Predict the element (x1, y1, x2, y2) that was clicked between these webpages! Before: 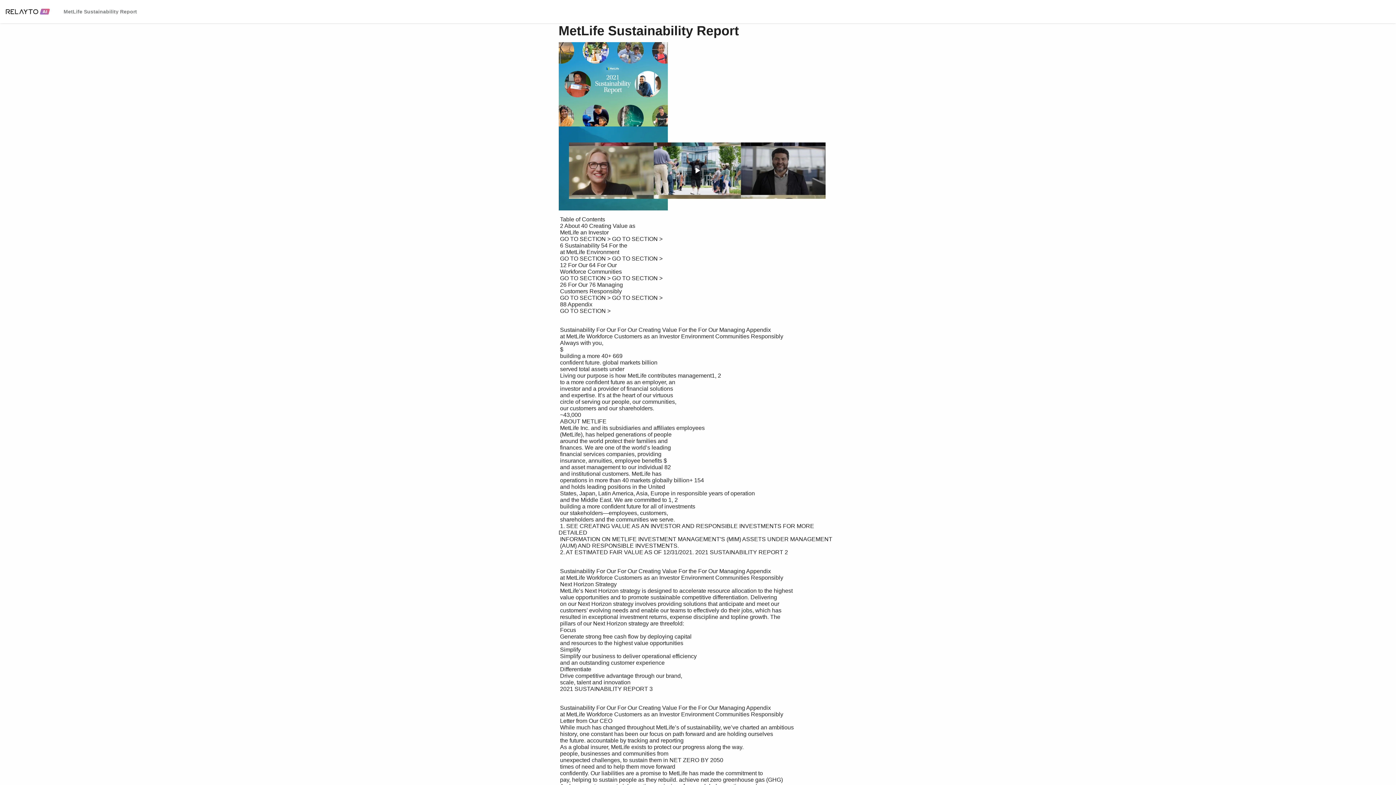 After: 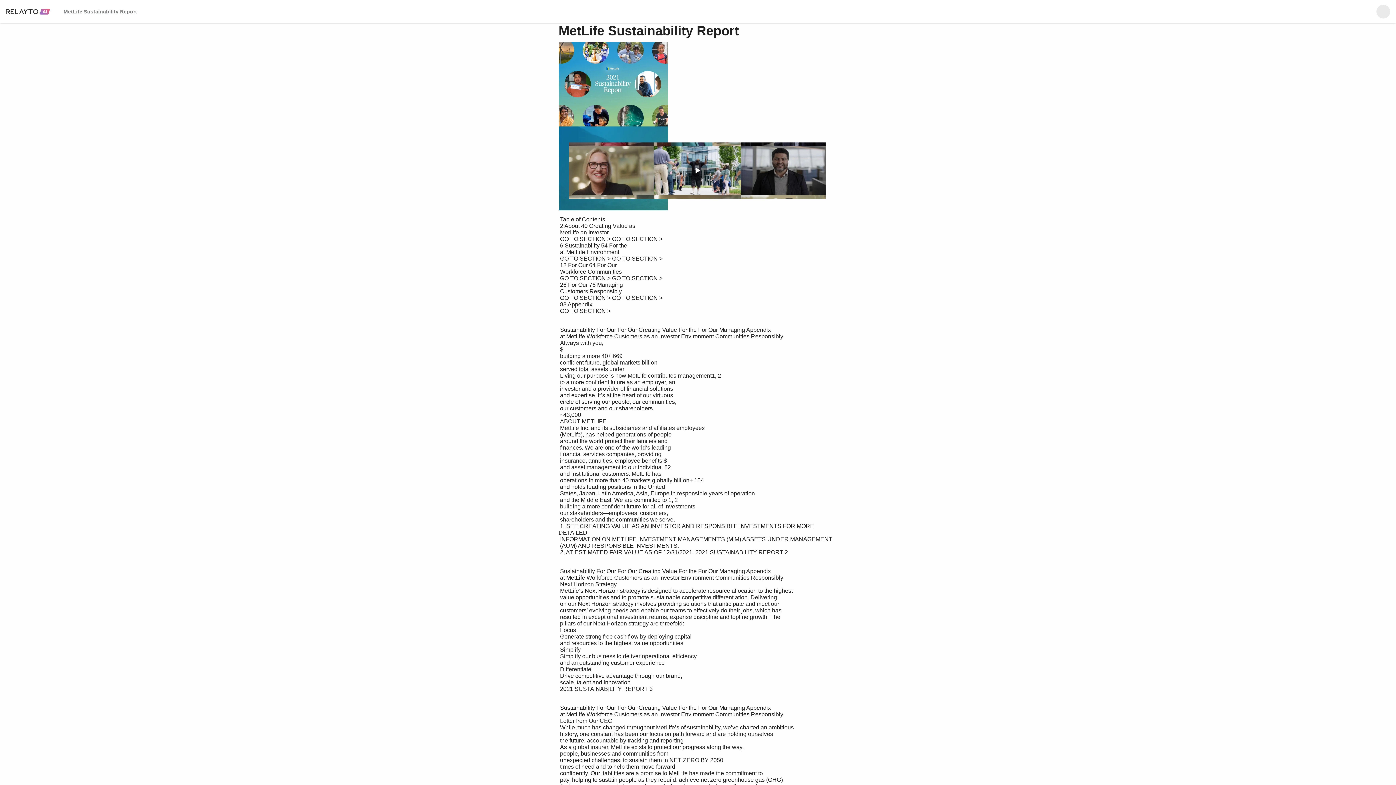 Action: label: Open search bbox: (1376, 4, 1390, 18)